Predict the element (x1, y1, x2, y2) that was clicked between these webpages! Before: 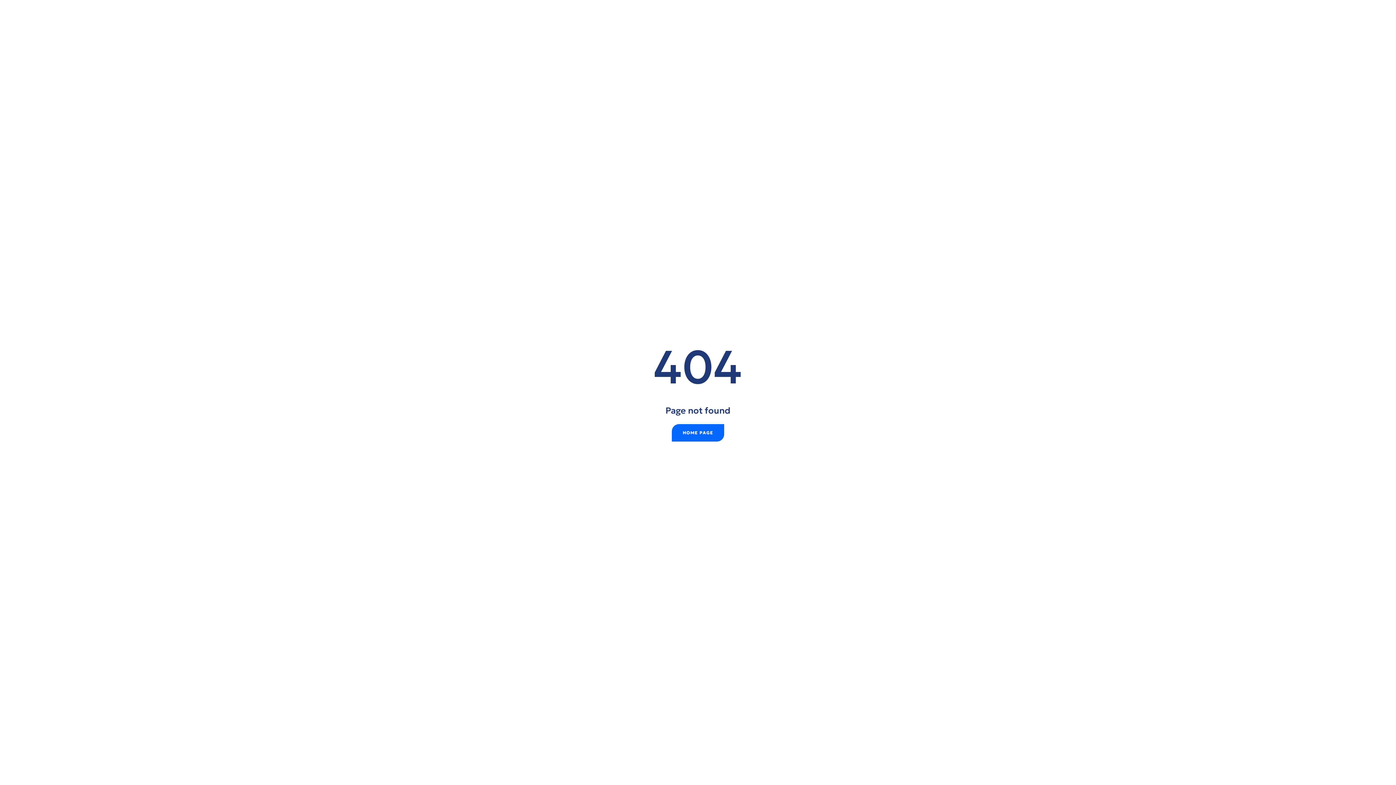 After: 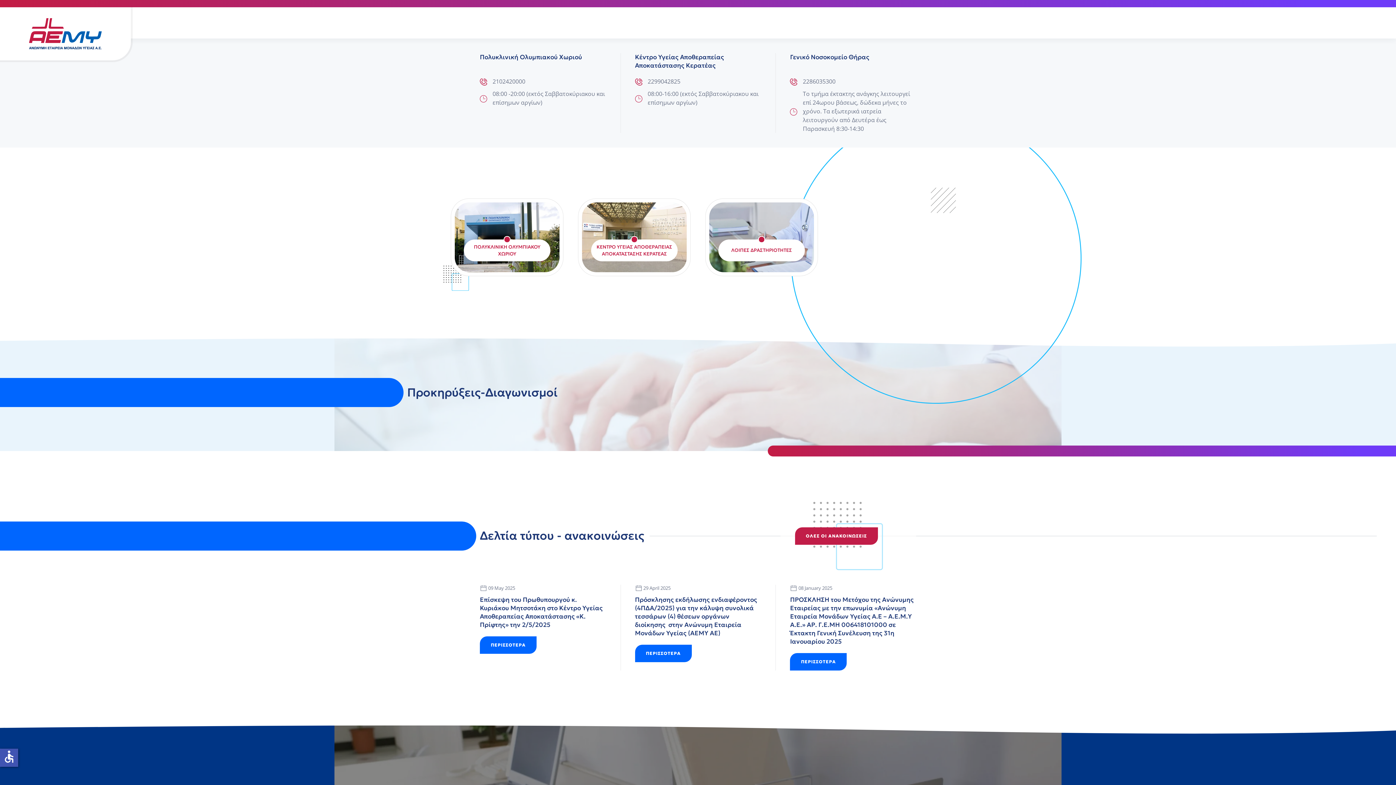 Action: bbox: (672, 424, 724, 441) label: HOME PAGE